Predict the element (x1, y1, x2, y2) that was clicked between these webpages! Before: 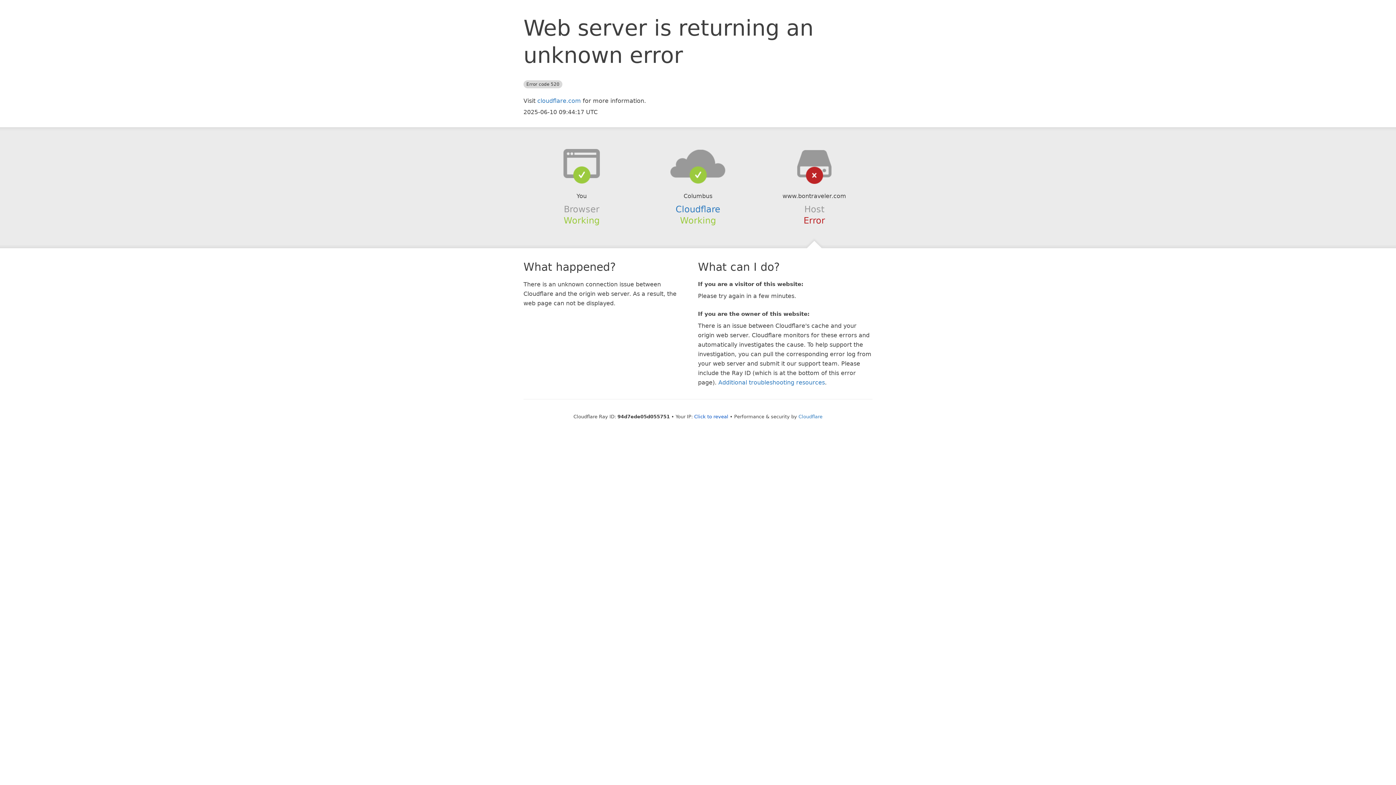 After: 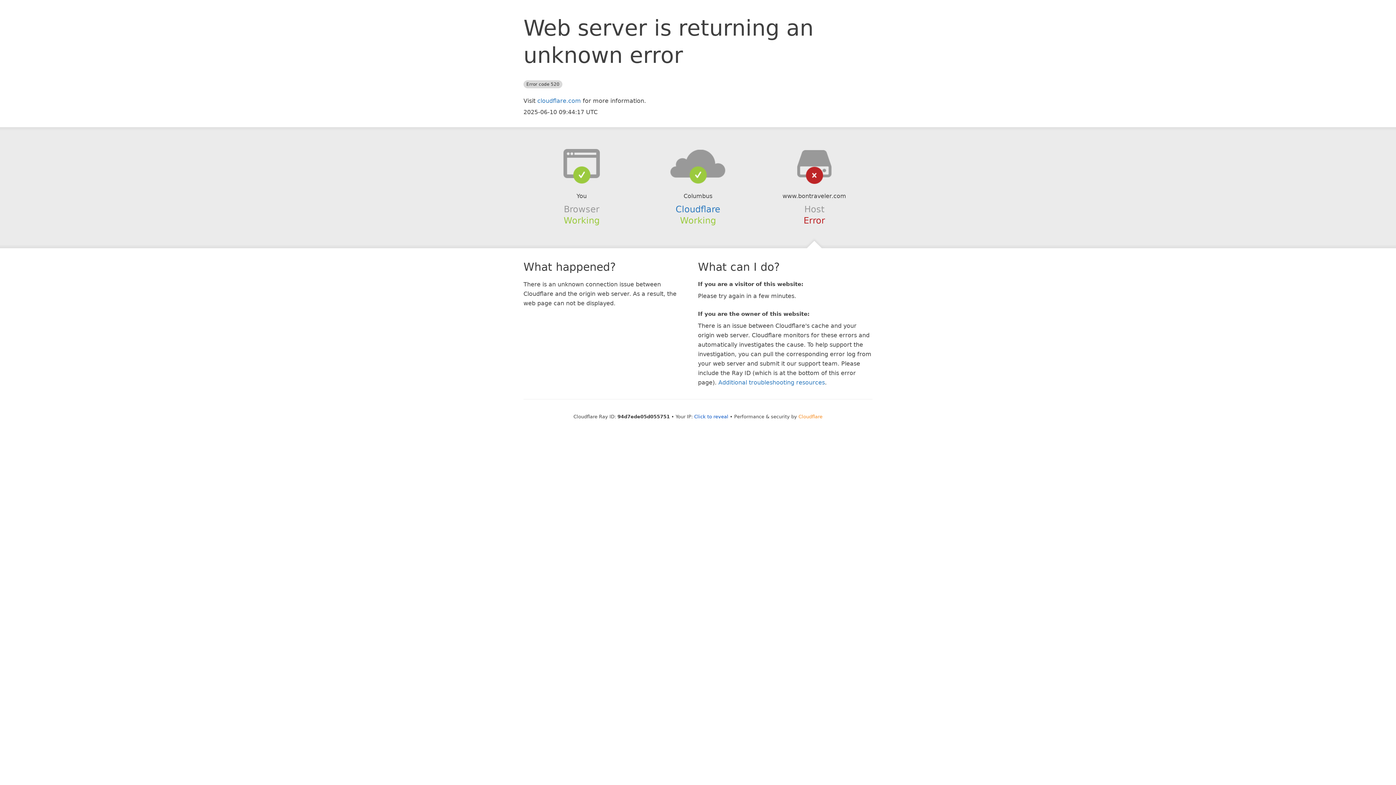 Action: label: Cloudflare bbox: (798, 414, 822, 419)